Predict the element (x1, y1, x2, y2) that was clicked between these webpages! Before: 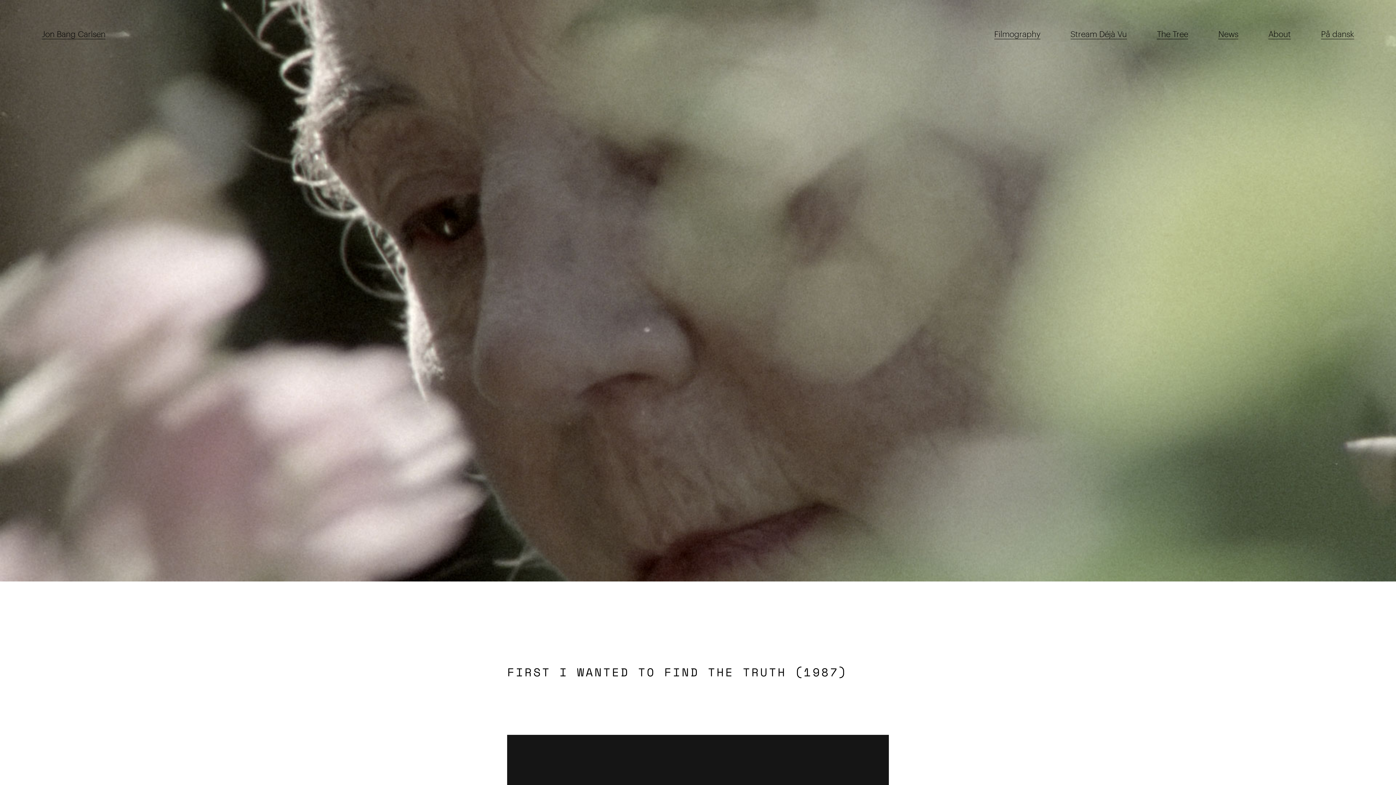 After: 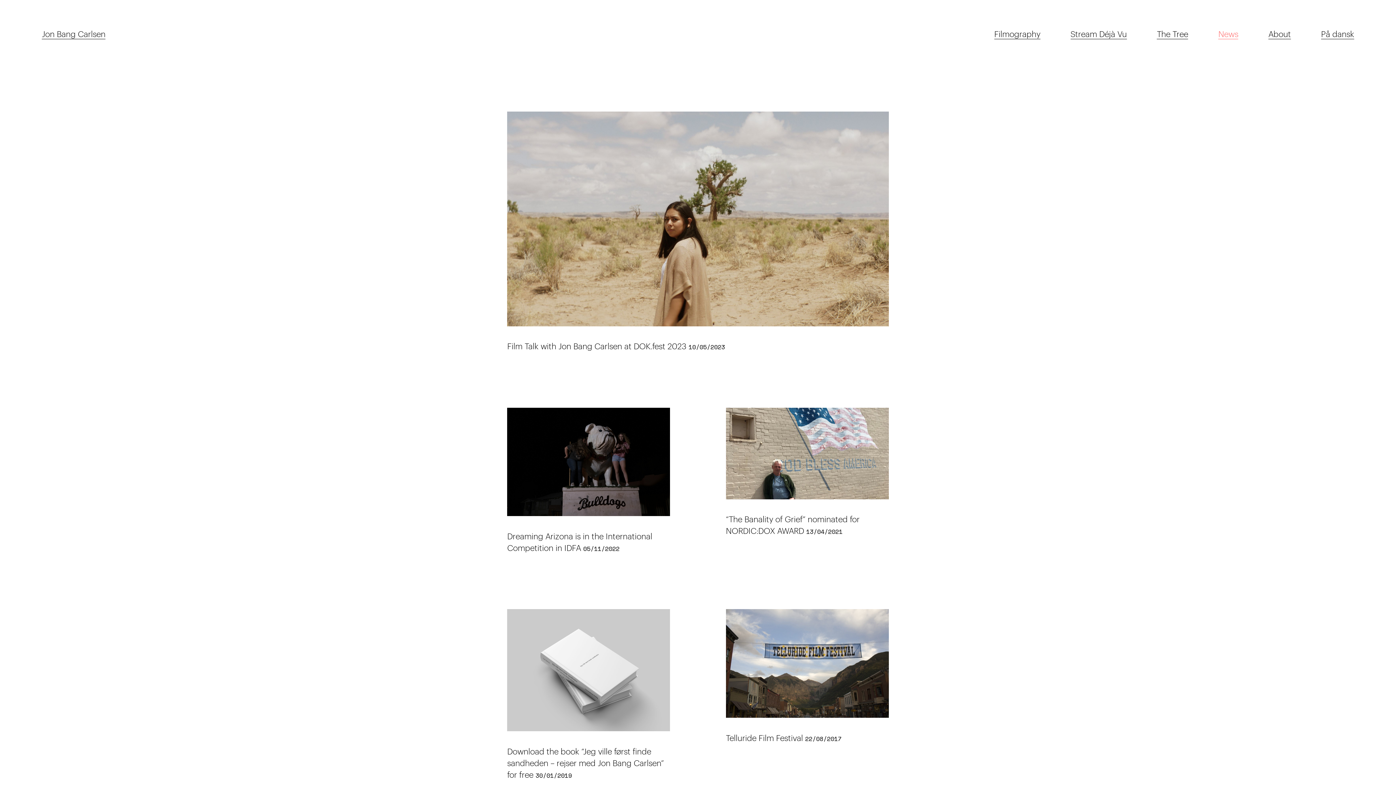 Action: label: News bbox: (1218, 28, 1238, 39)